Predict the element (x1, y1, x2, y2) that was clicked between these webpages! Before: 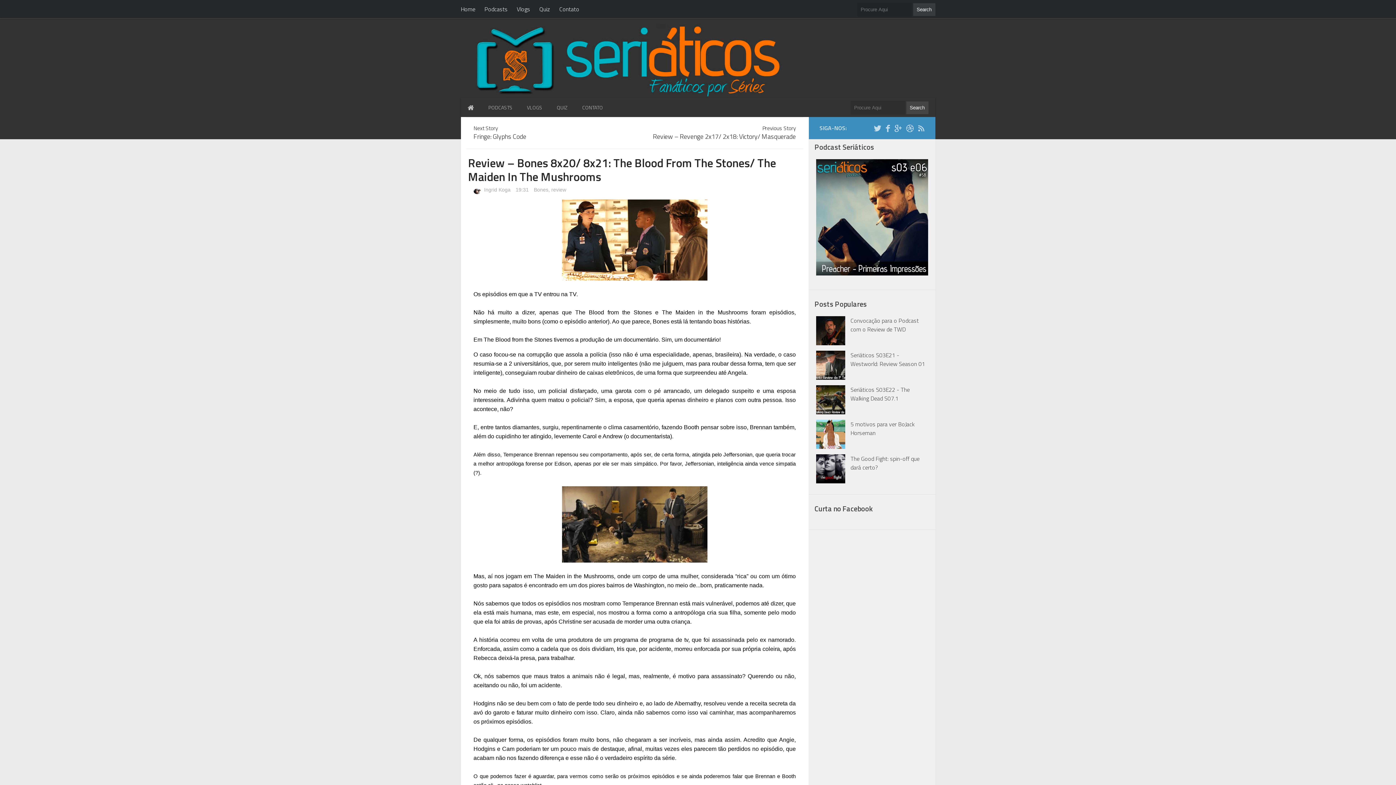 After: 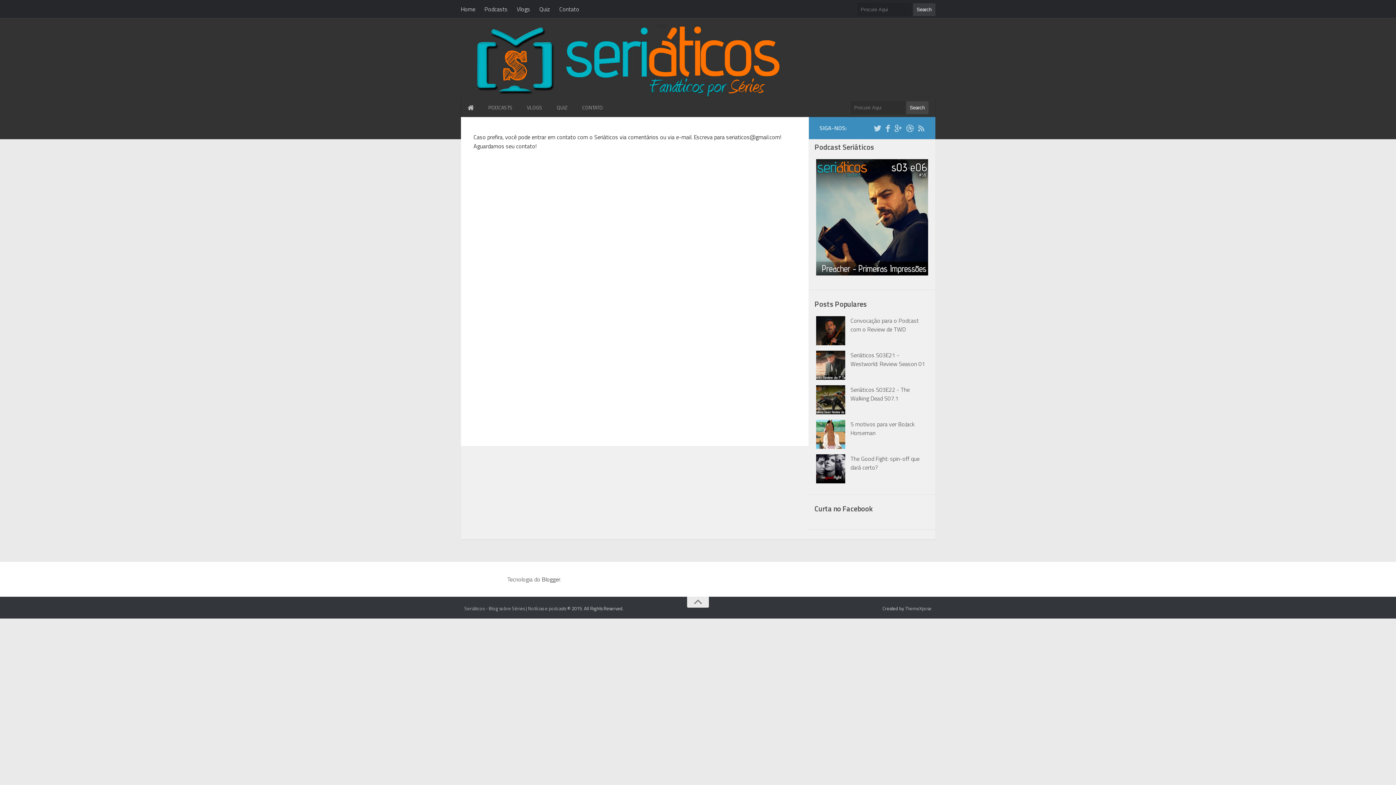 Action: label: CONTATO bbox: (575, 98, 610, 116)